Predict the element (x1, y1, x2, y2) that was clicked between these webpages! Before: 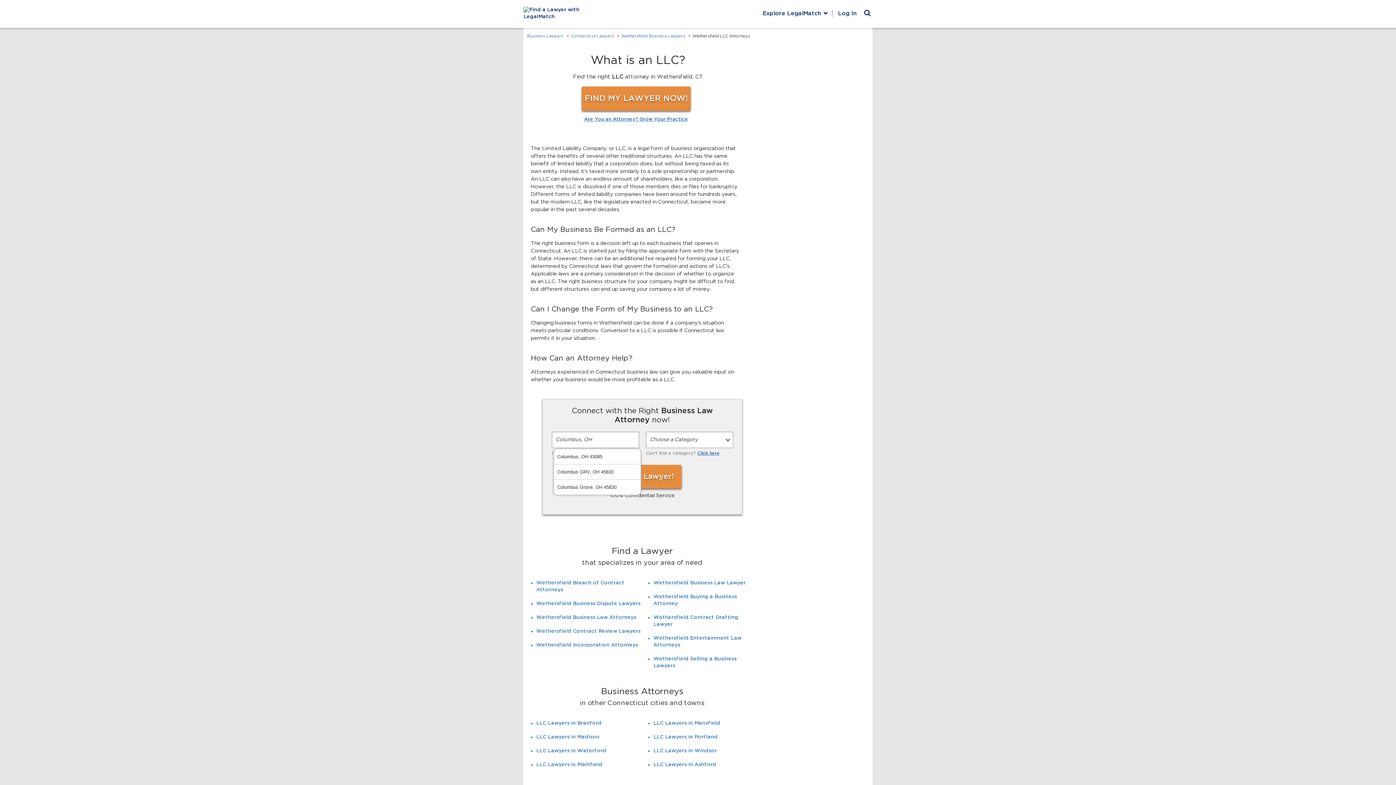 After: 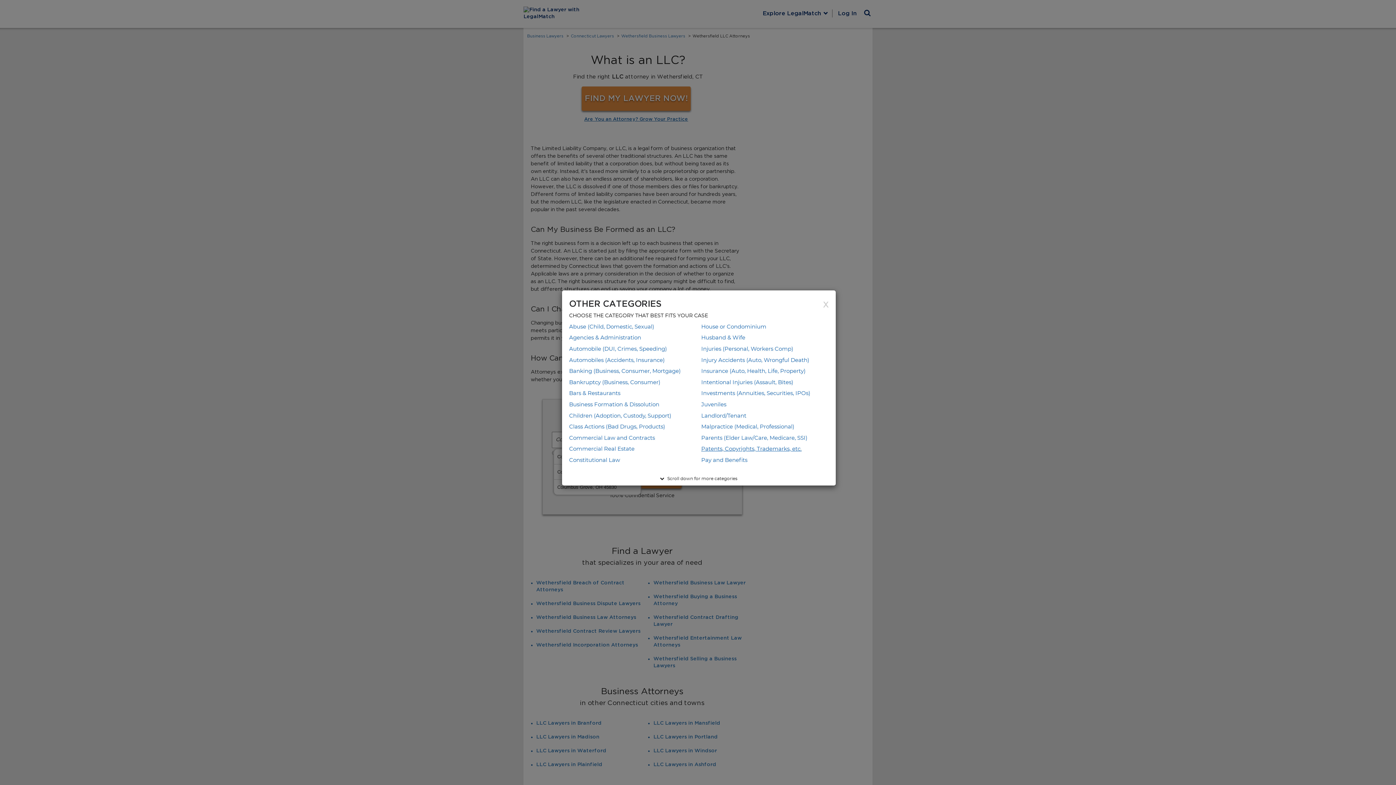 Action: bbox: (697, 451, 719, 455) label: Click here